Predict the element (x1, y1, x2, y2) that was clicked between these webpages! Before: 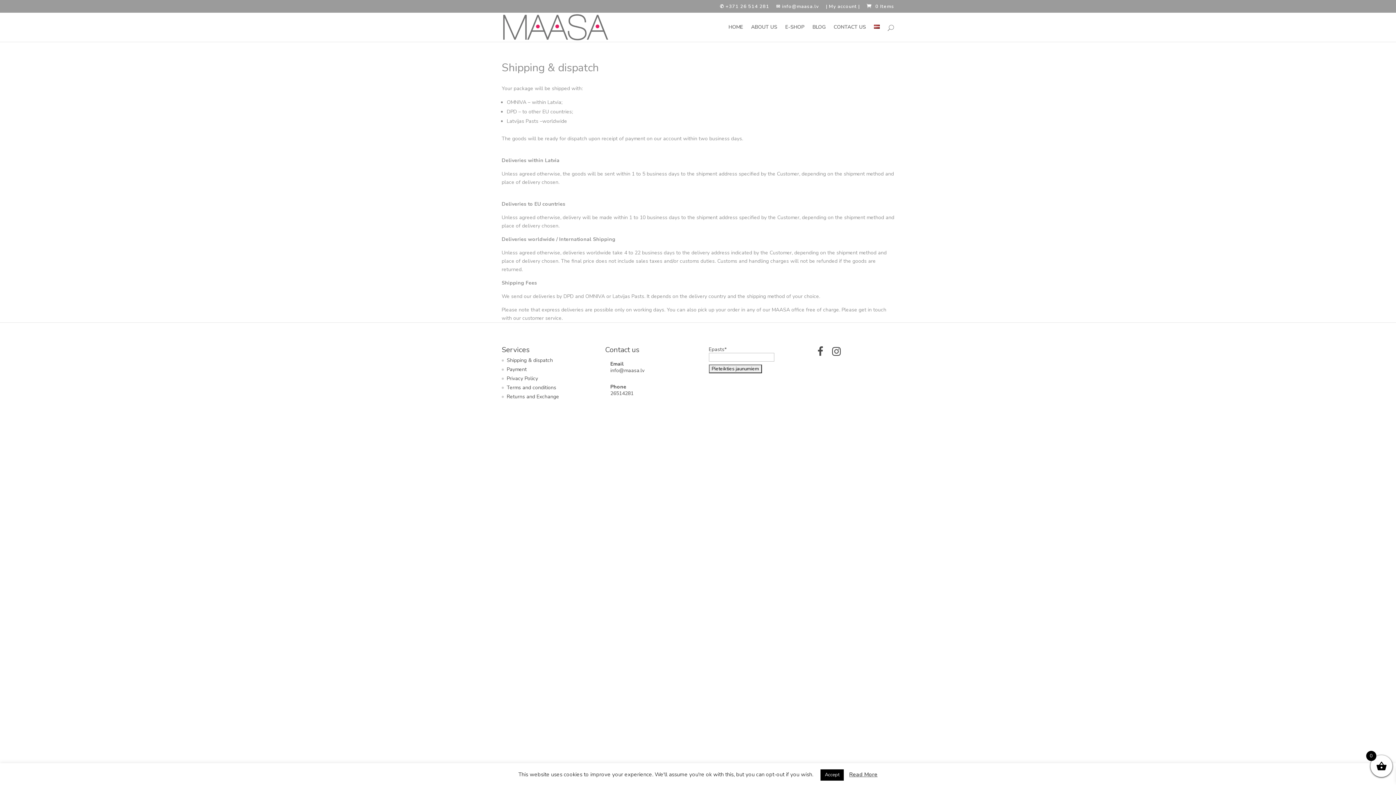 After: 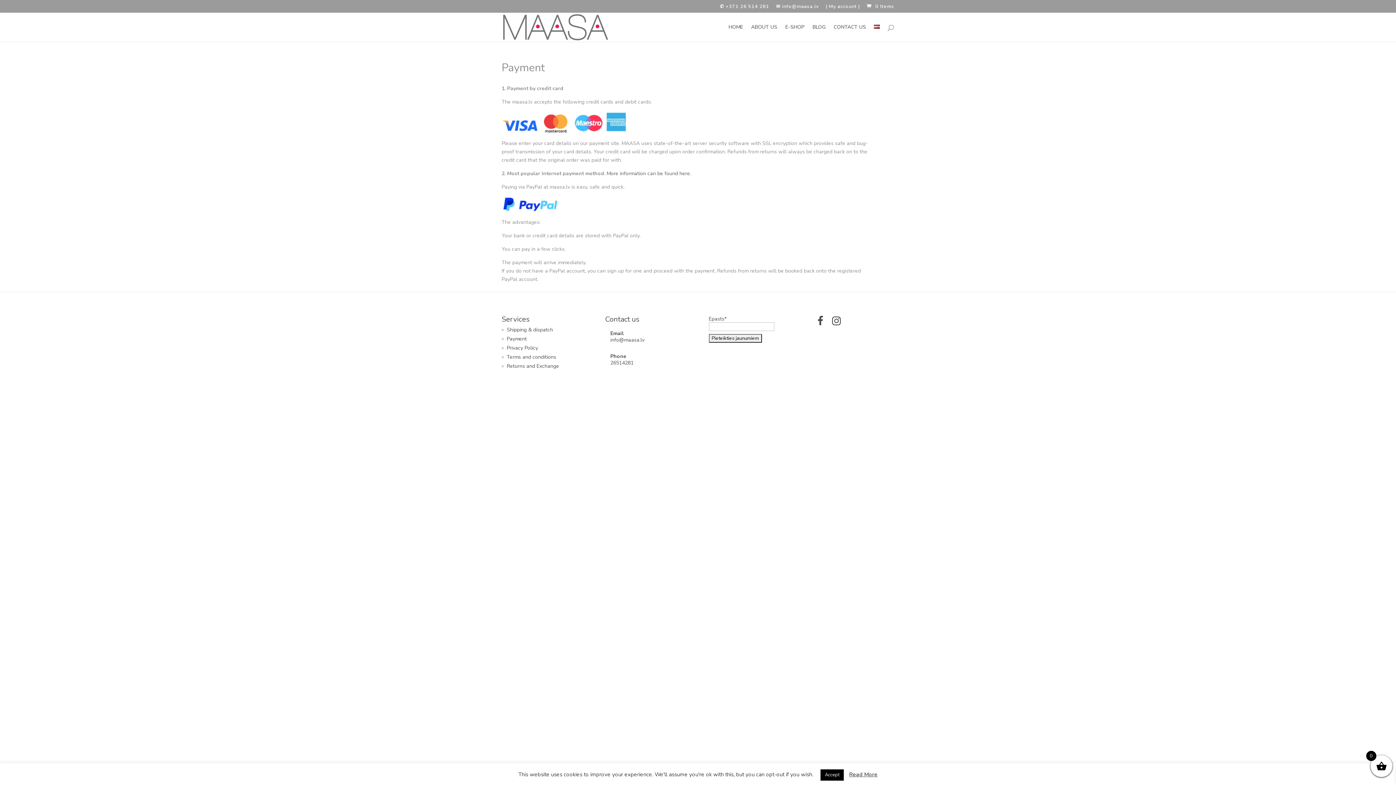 Action: bbox: (506, 366, 526, 373) label: Payment